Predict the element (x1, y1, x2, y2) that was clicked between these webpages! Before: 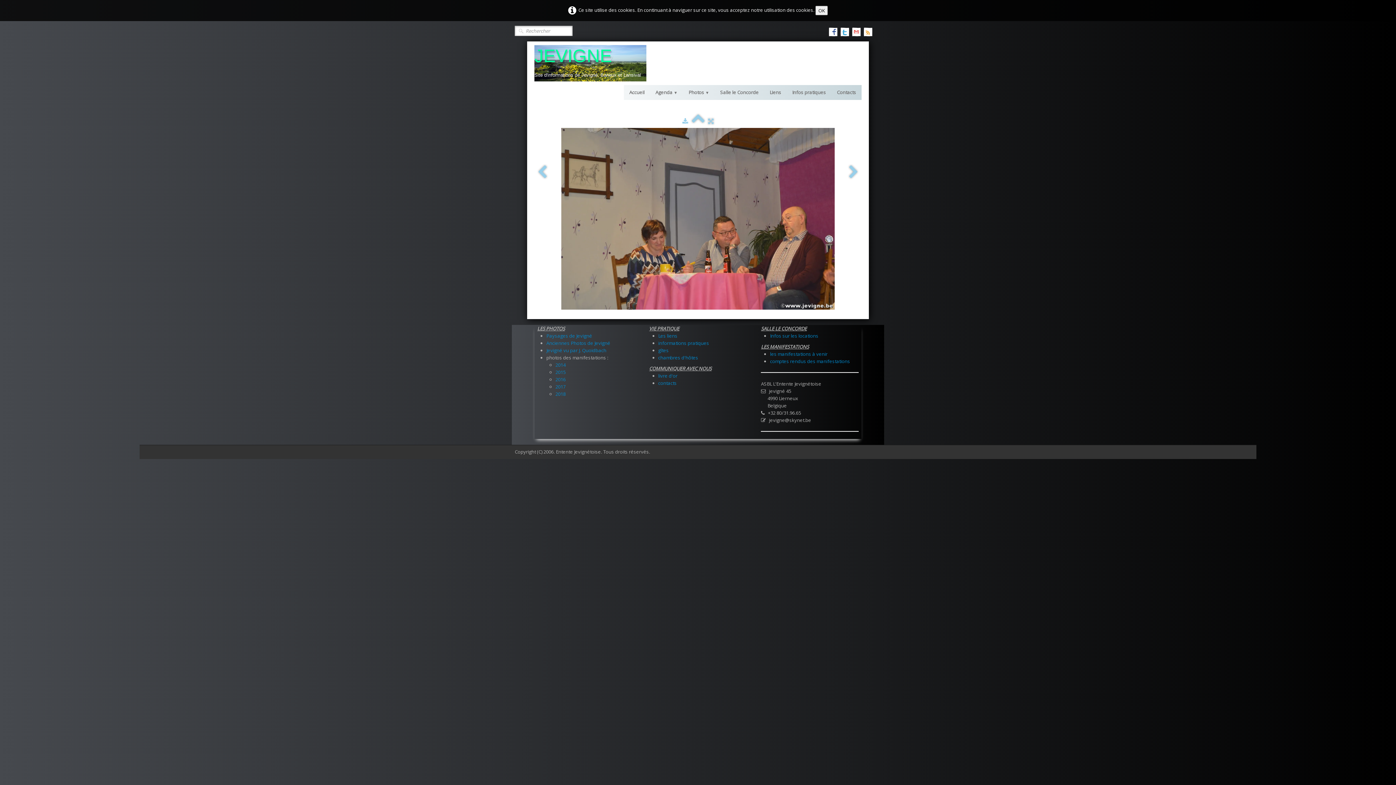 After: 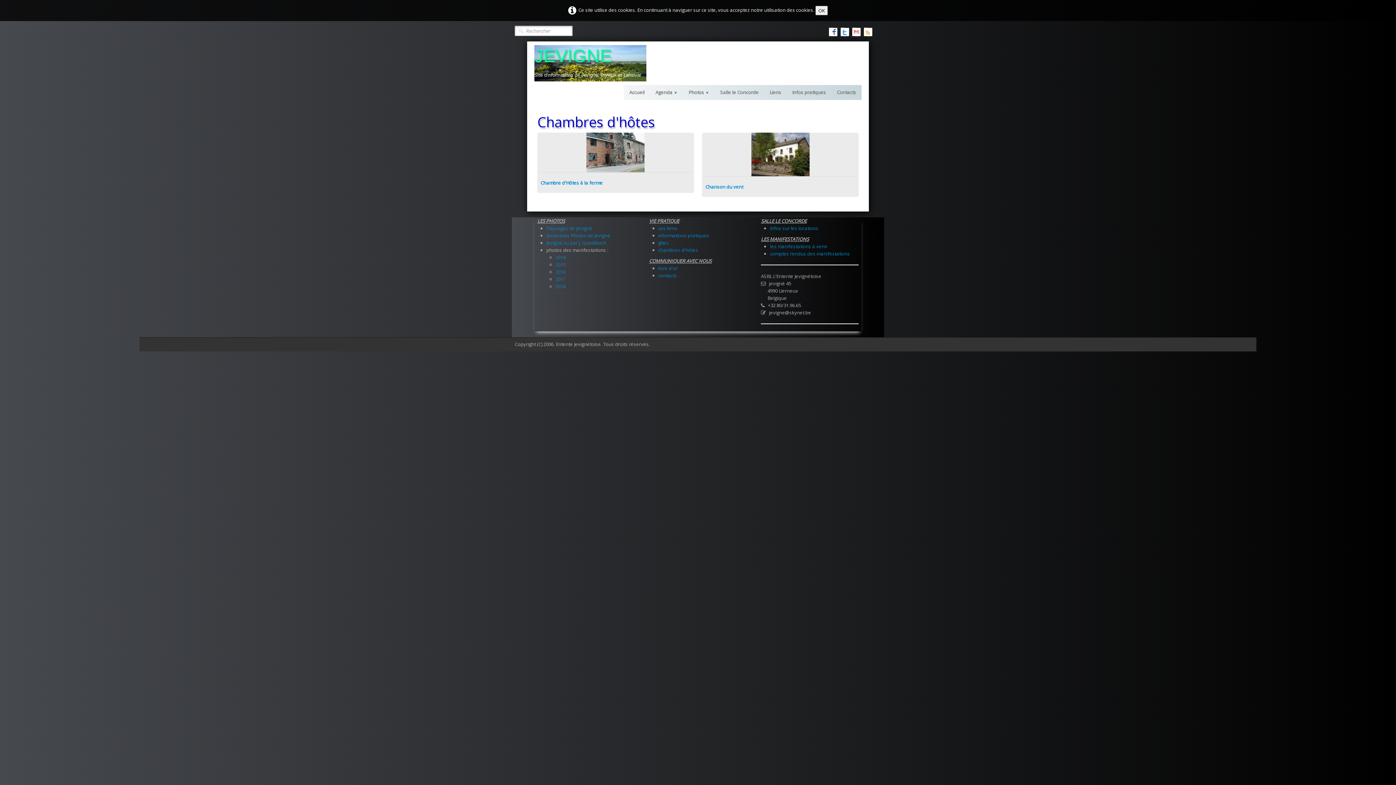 Action: label: chambres d'hôtes bbox: (658, 354, 698, 361)